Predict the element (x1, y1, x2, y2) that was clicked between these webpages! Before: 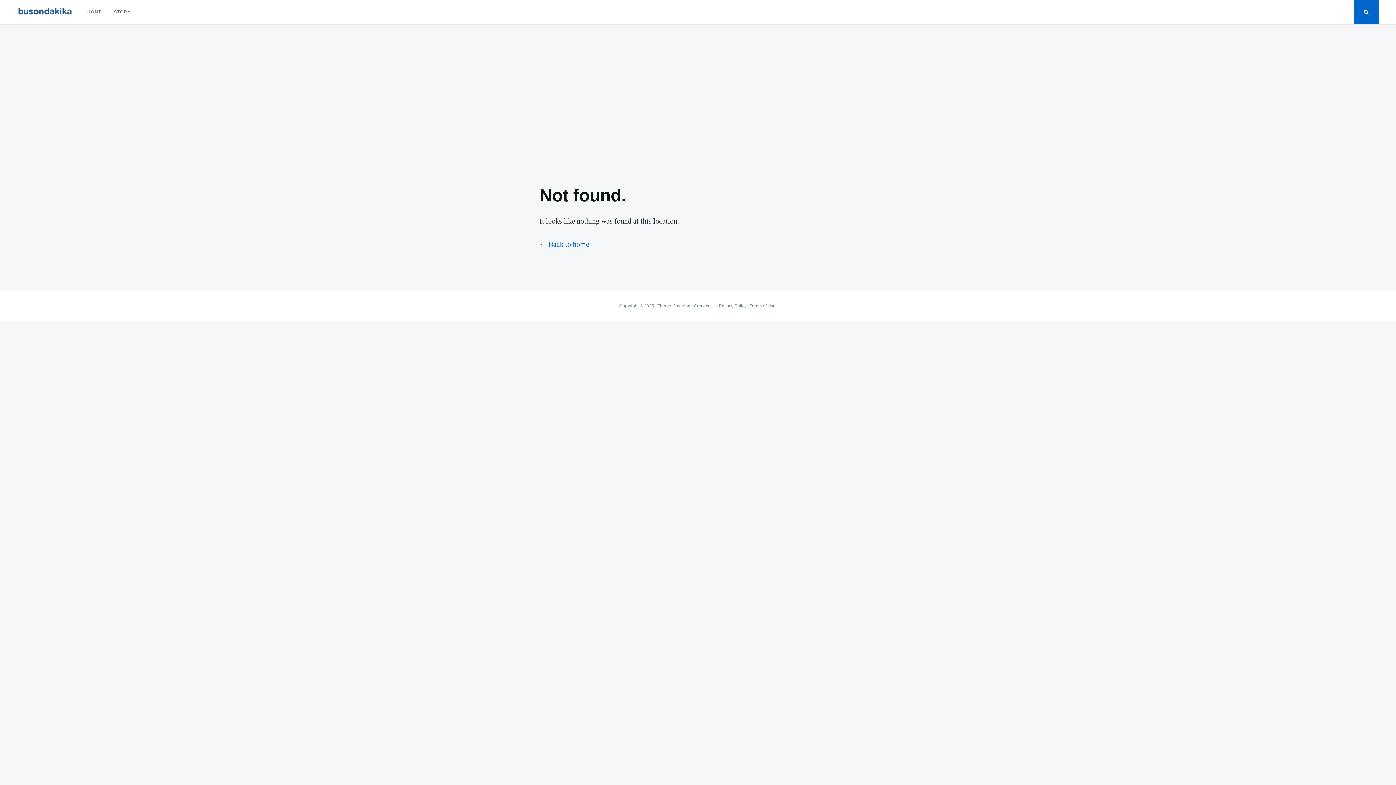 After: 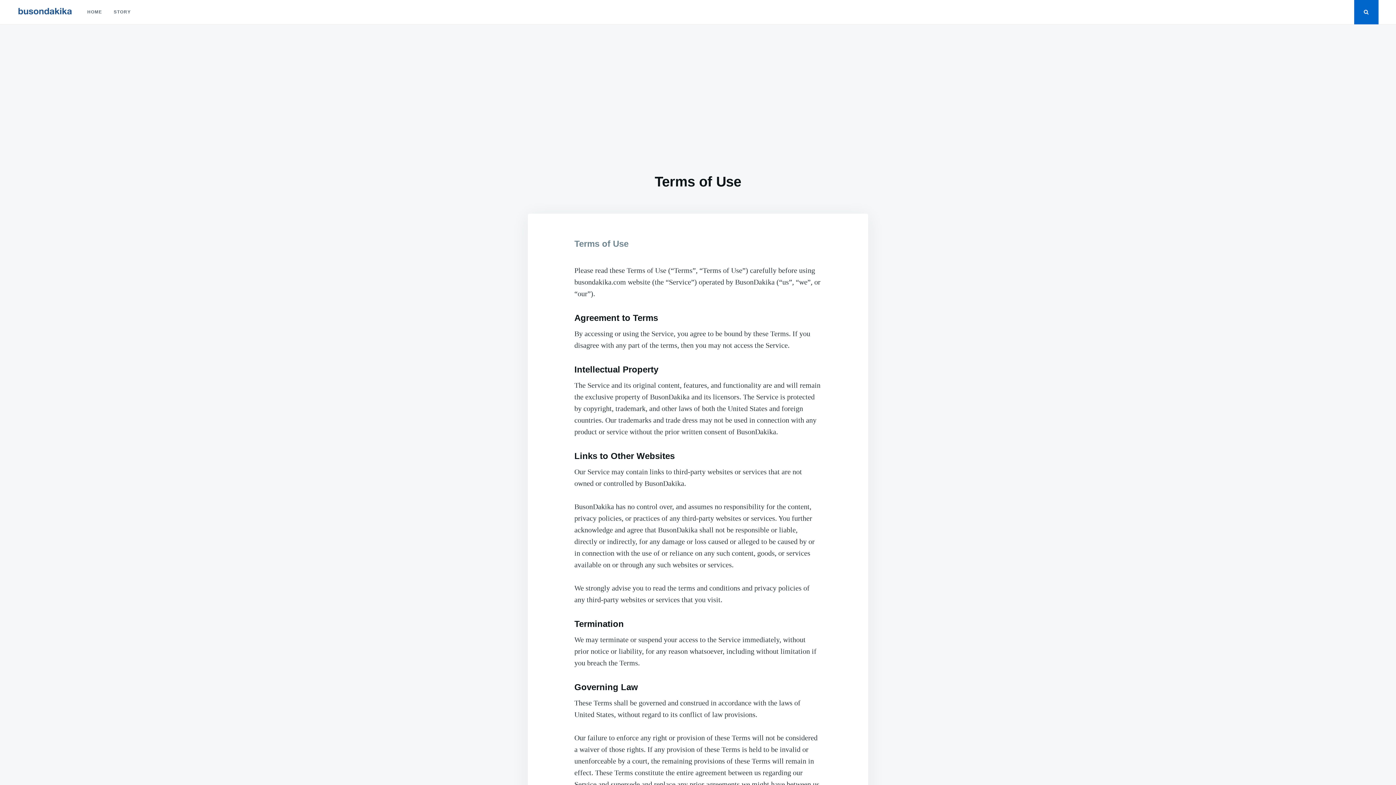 Action: bbox: (750, 303, 775, 308) label: Terms of Use